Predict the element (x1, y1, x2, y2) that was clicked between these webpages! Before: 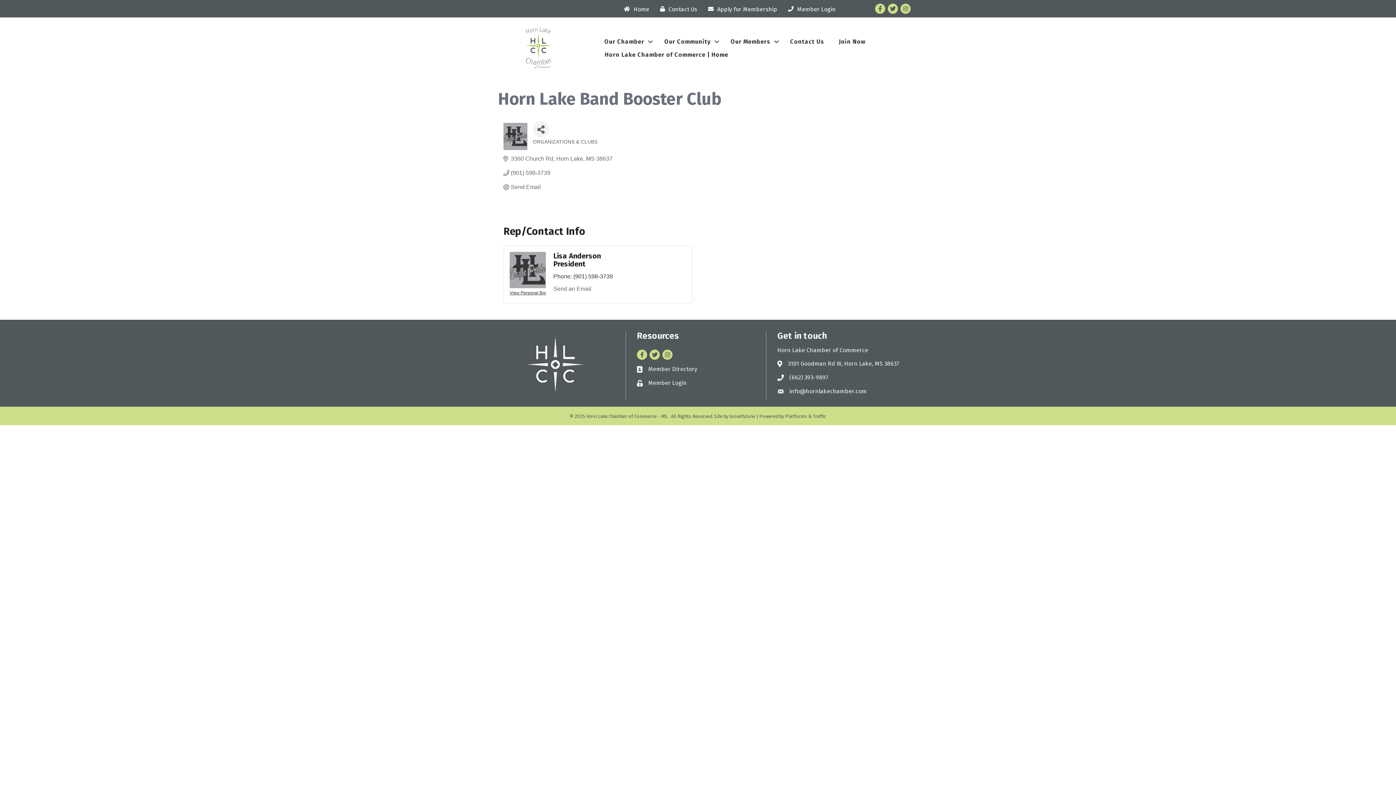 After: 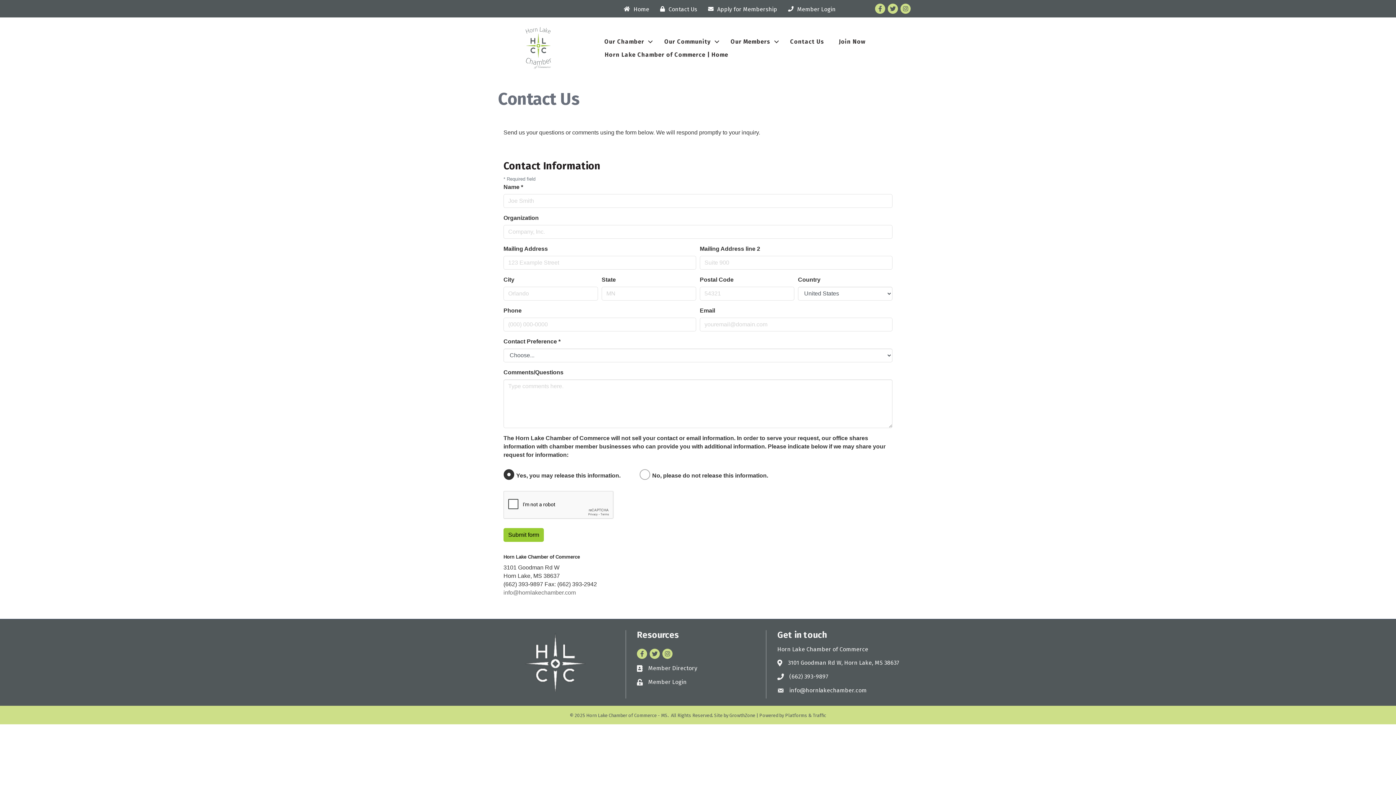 Action: label: Contact Us bbox: (656, 4, 697, 13)